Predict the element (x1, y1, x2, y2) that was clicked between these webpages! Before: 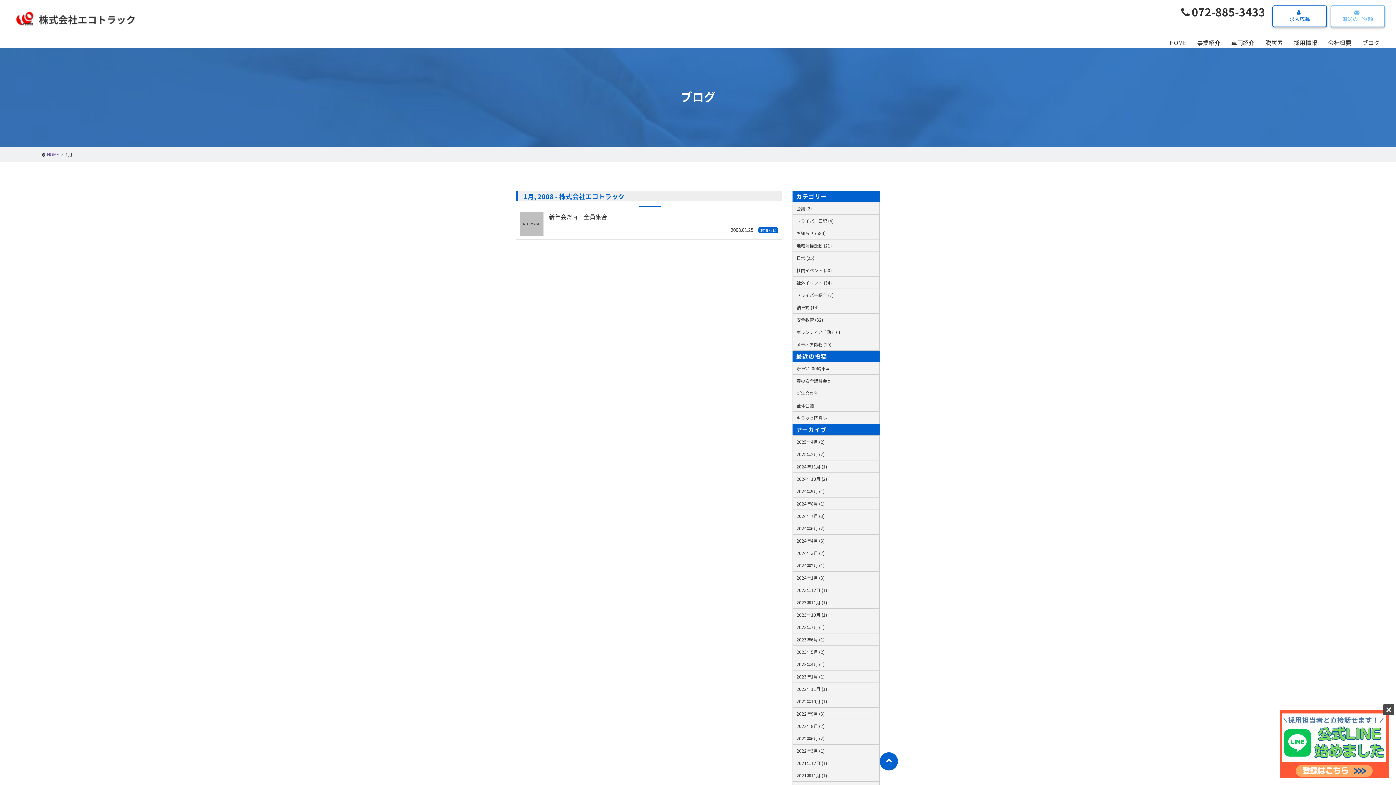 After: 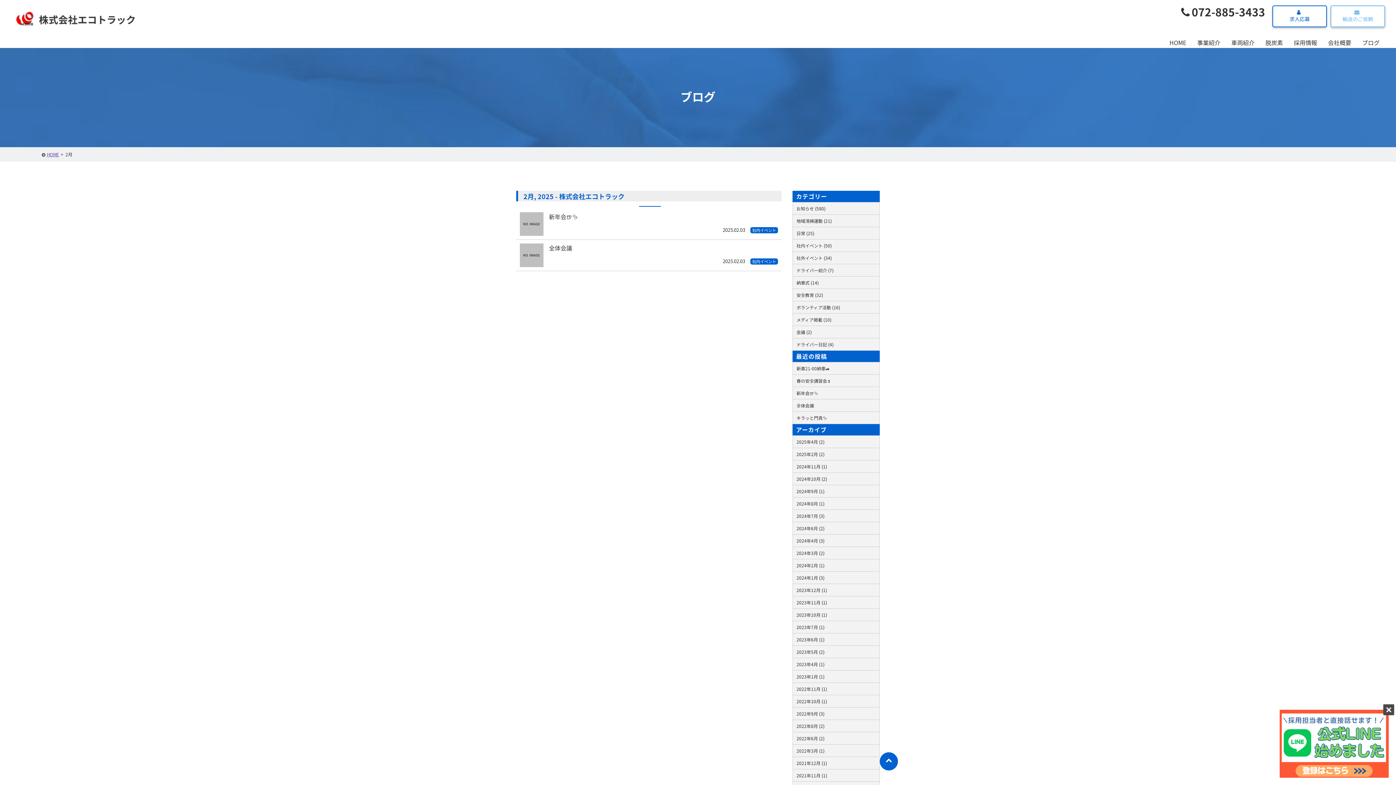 Action: bbox: (793, 448, 879, 460) label: 2025年2月 (2)